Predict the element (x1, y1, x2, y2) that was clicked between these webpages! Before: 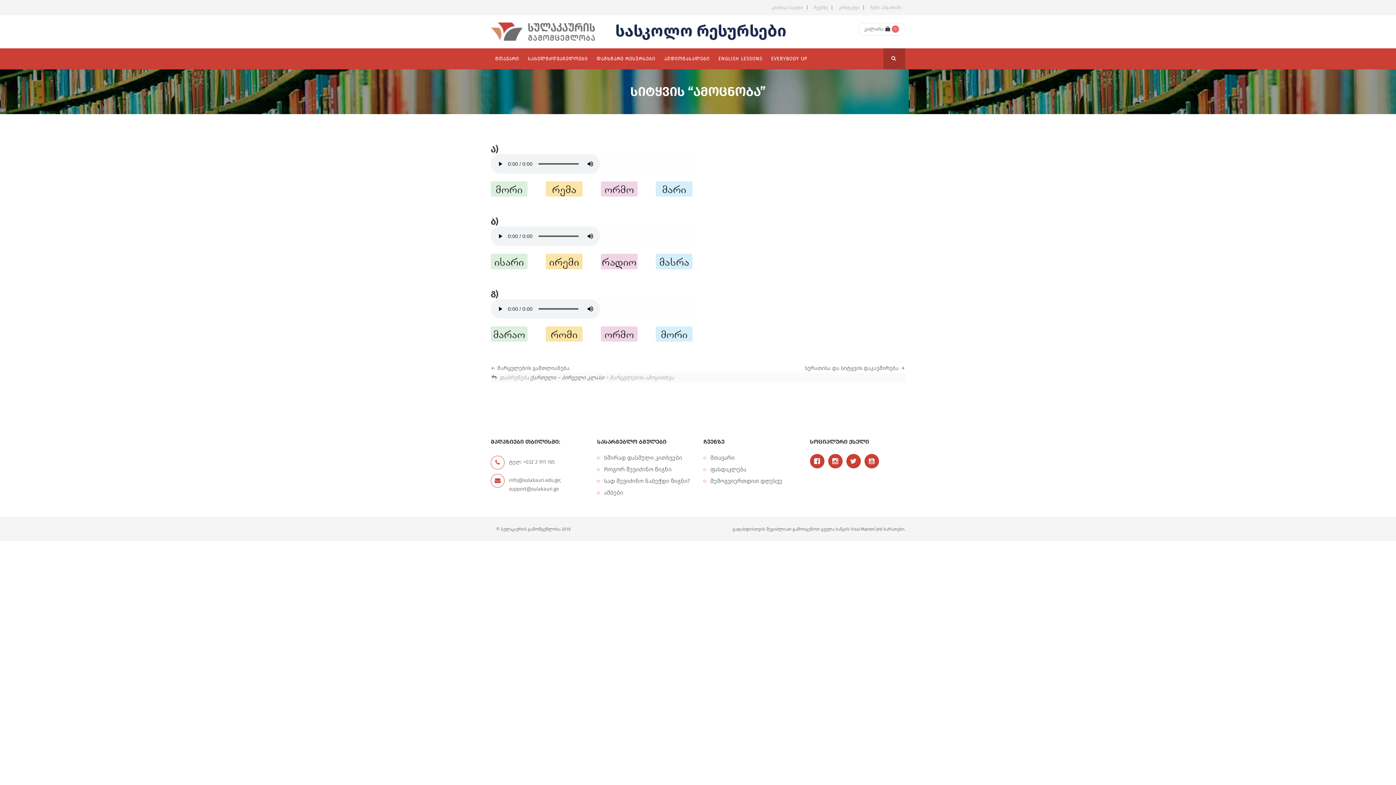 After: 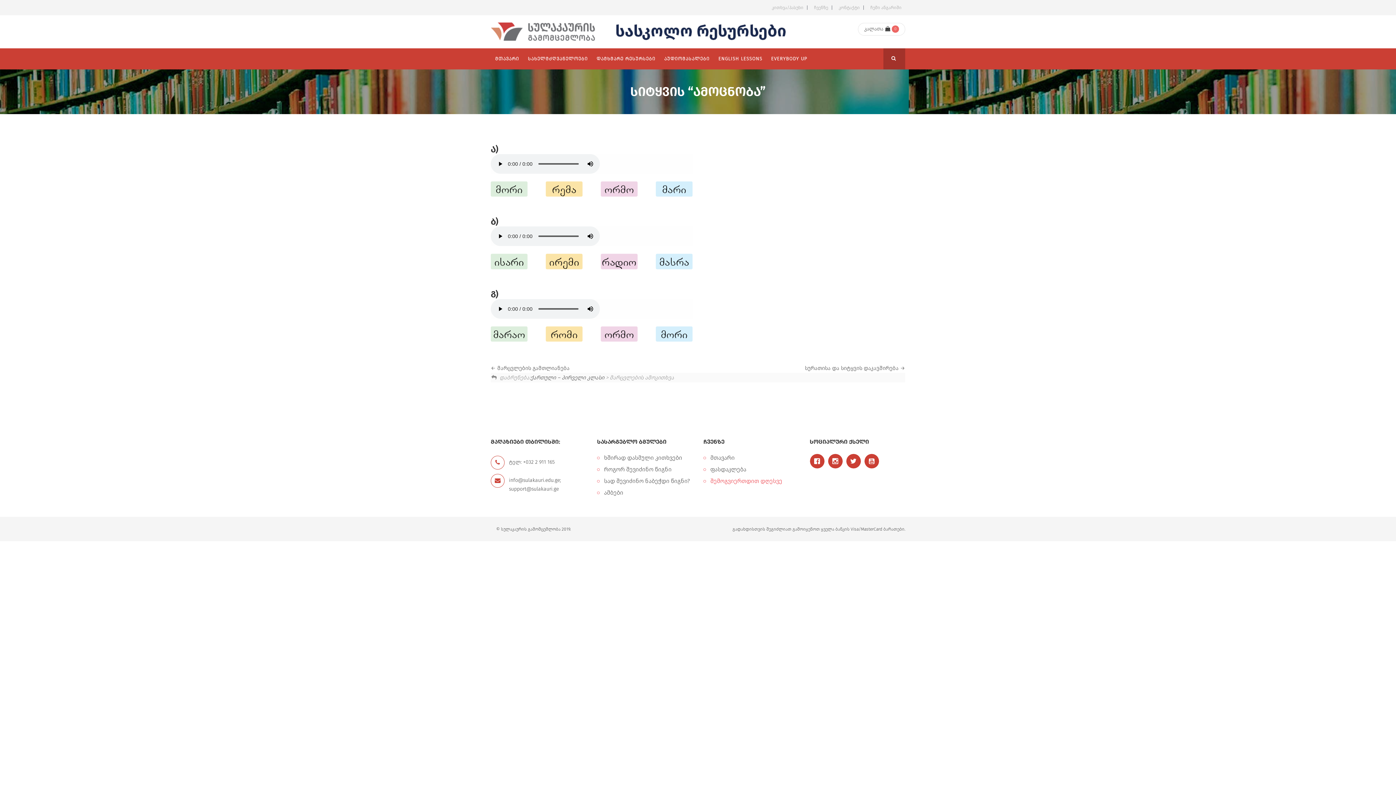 Action: label: შემოგვიერთდით დღესვე bbox: (710, 476, 782, 486)